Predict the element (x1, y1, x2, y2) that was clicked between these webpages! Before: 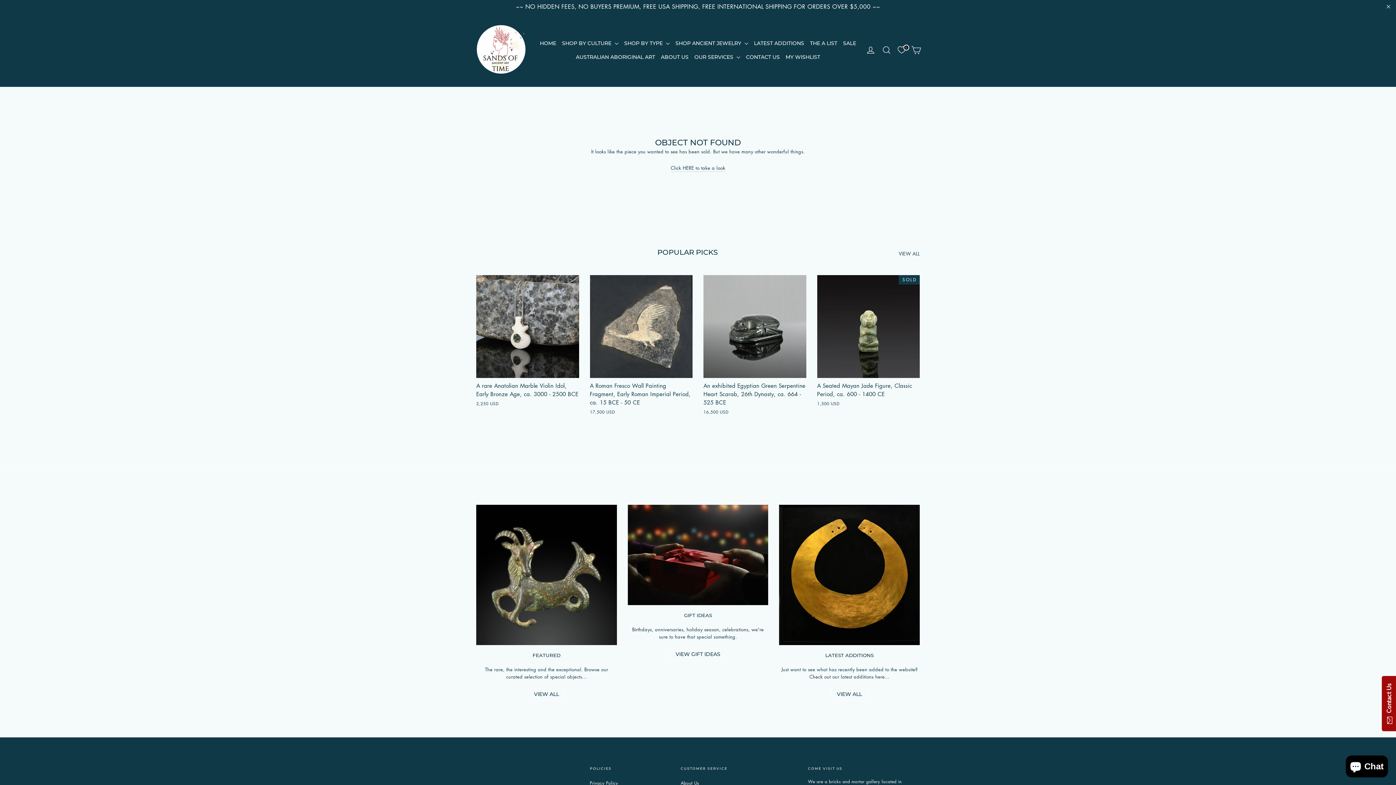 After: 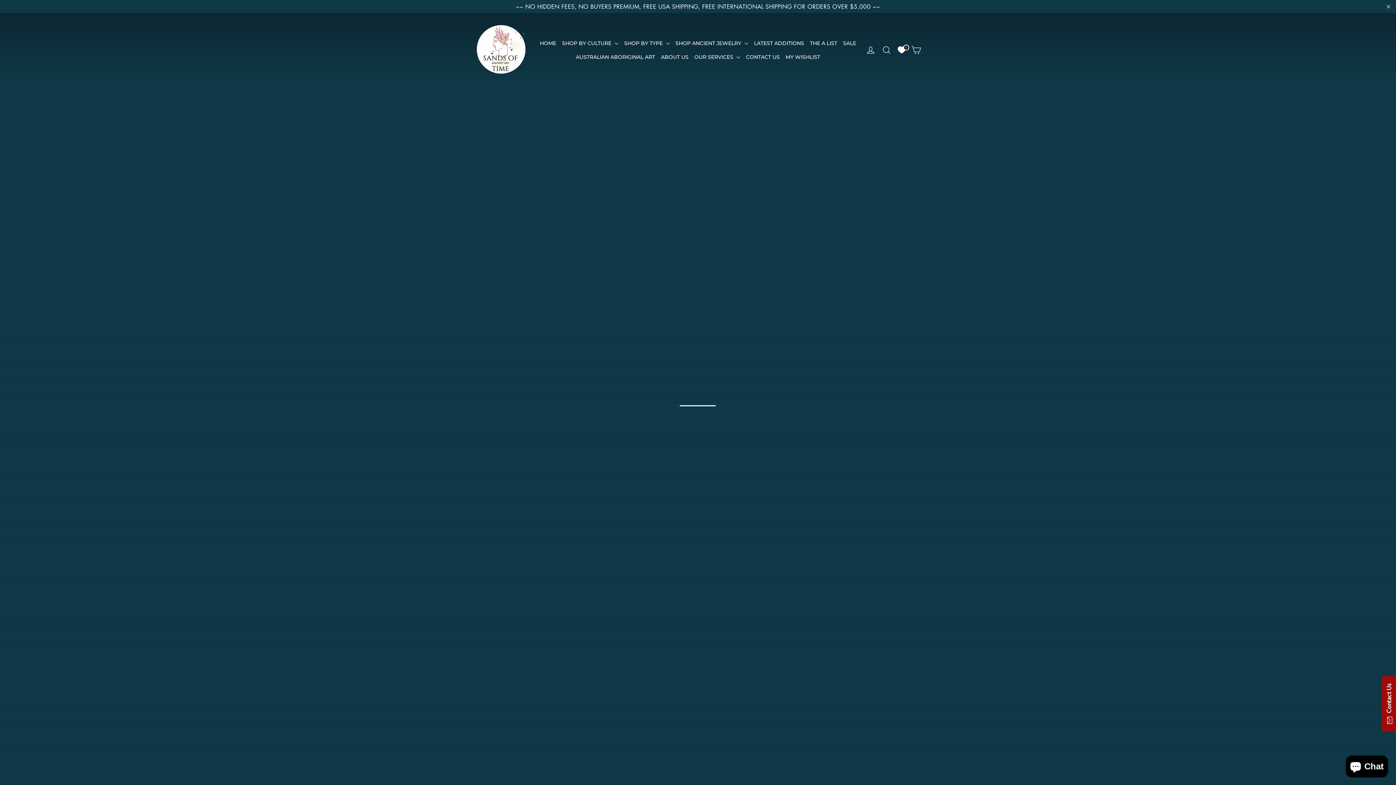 Action: bbox: (476, 25, 526, 74)